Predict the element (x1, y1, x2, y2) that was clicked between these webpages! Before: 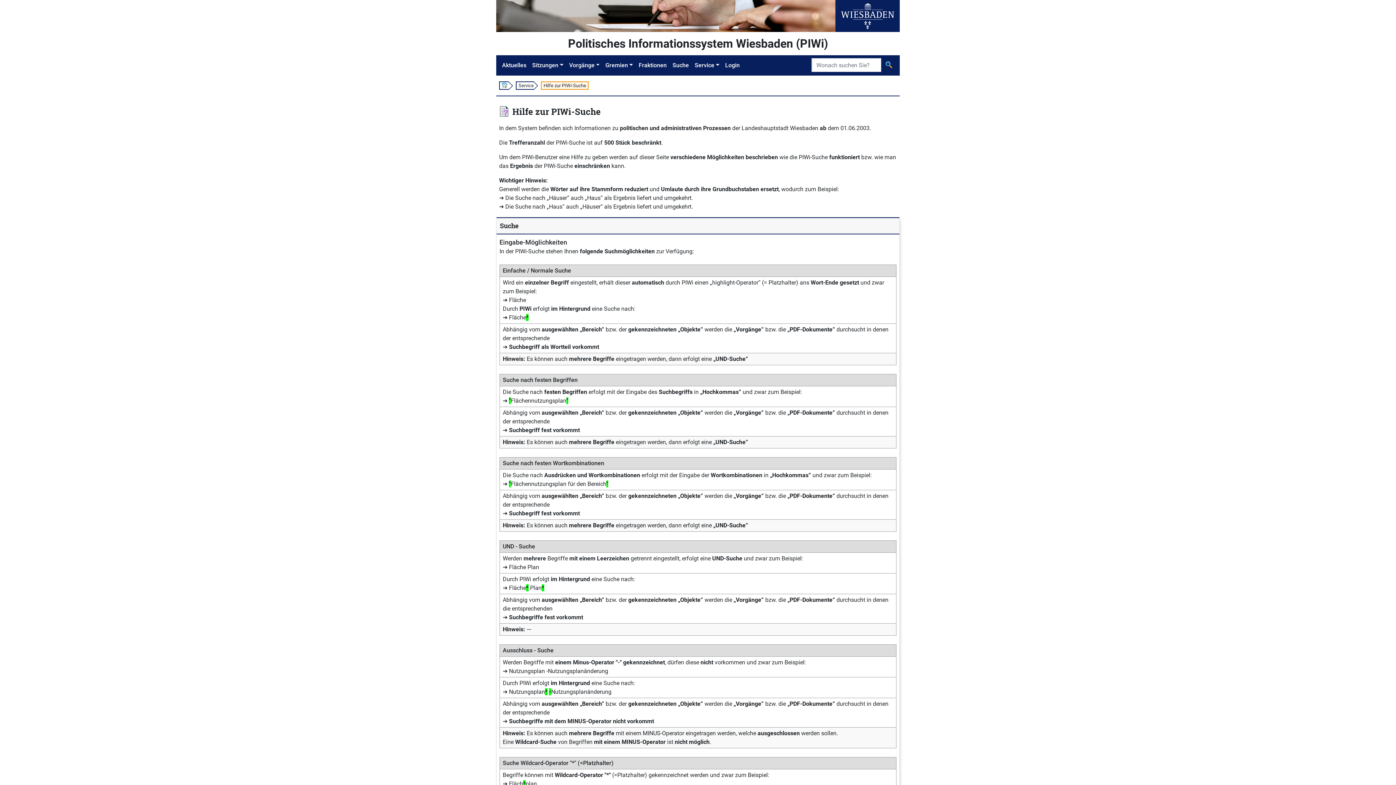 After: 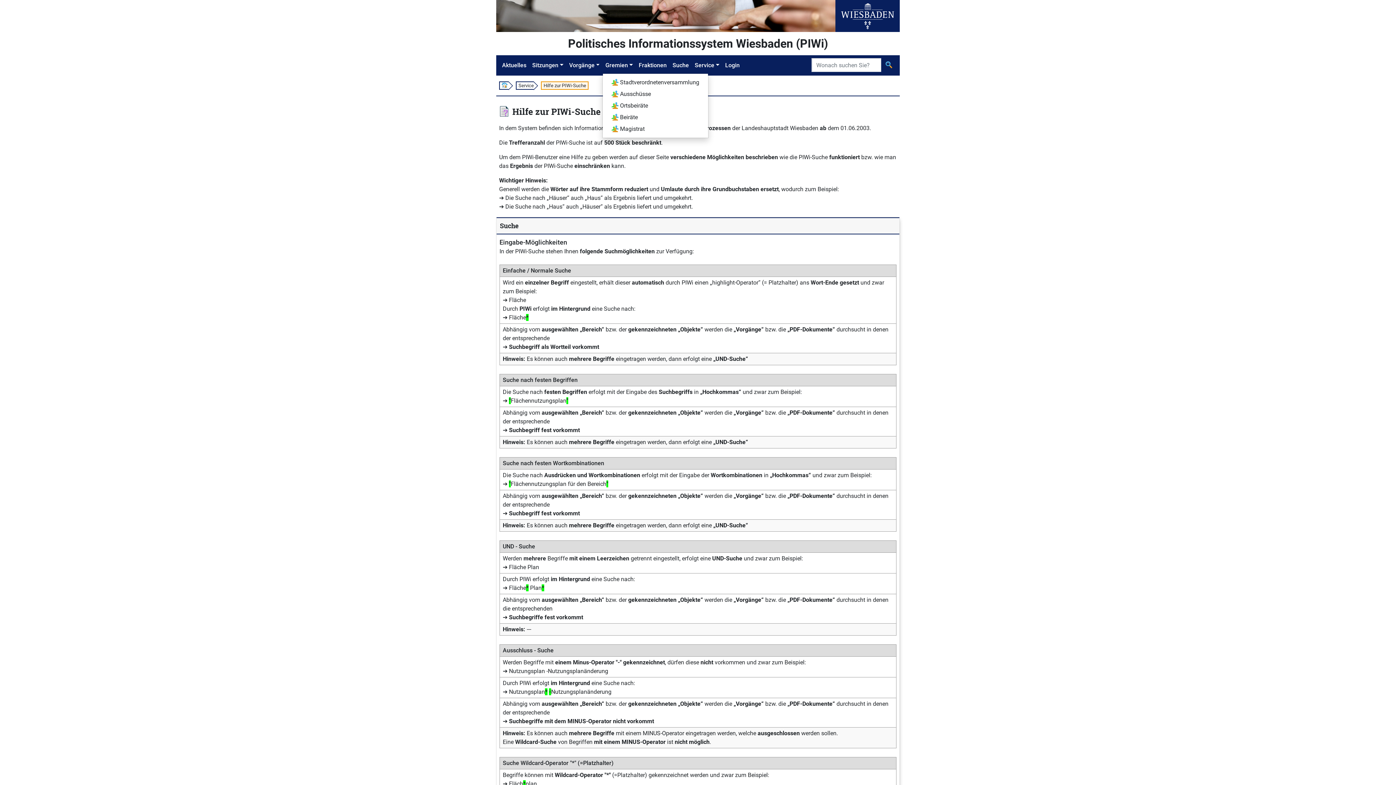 Action: bbox: (602, 58, 636, 72) label: Gremien